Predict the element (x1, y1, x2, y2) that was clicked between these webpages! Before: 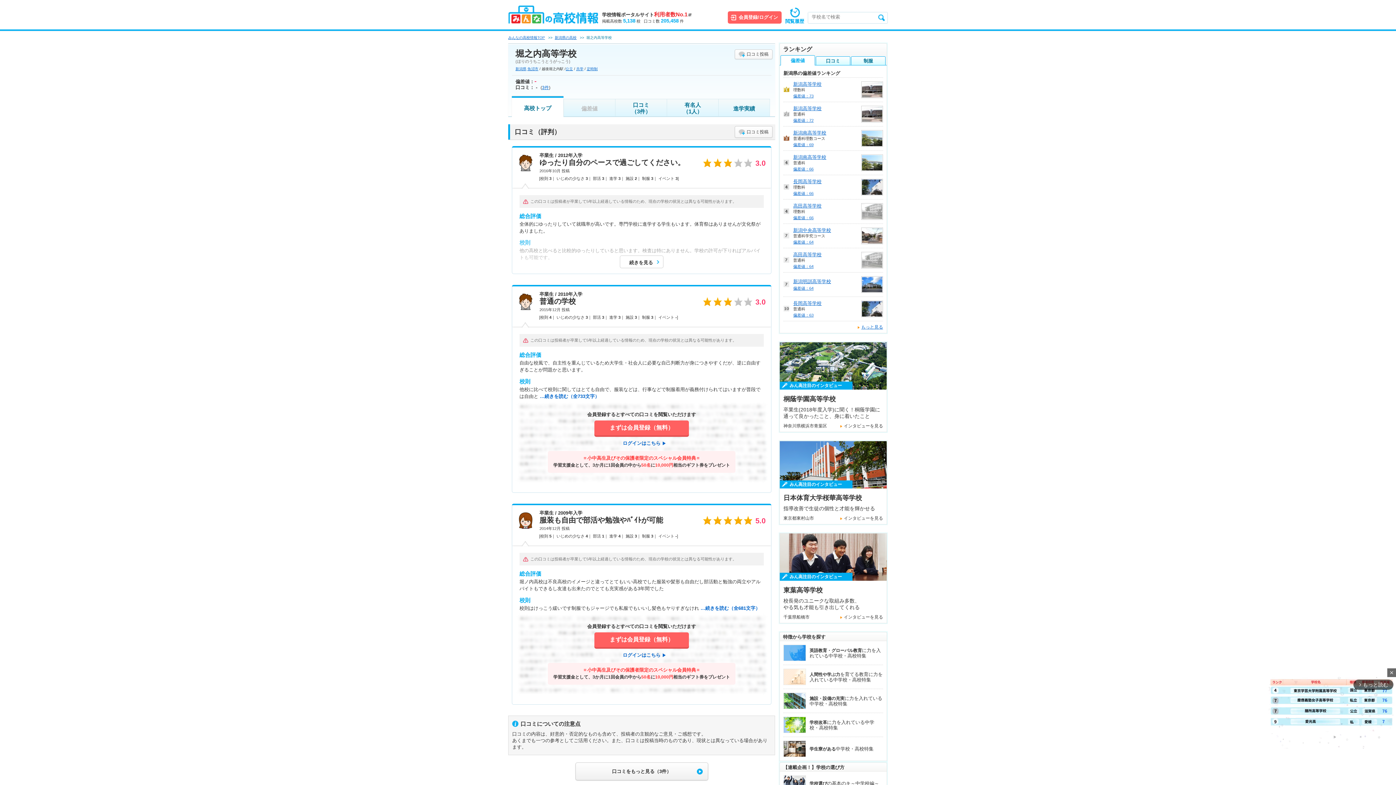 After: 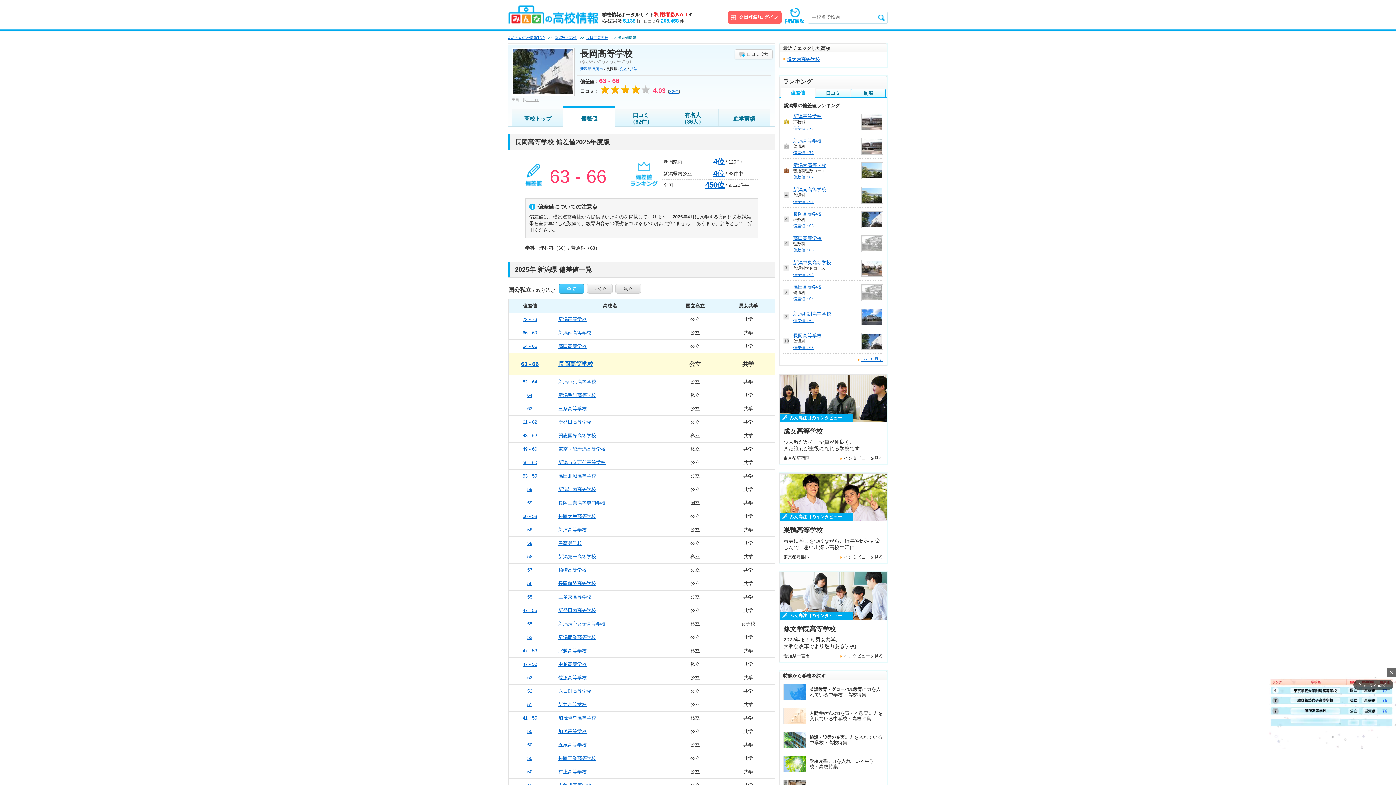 Action: label: 偏差値：63 bbox: (793, 313, 813, 317)